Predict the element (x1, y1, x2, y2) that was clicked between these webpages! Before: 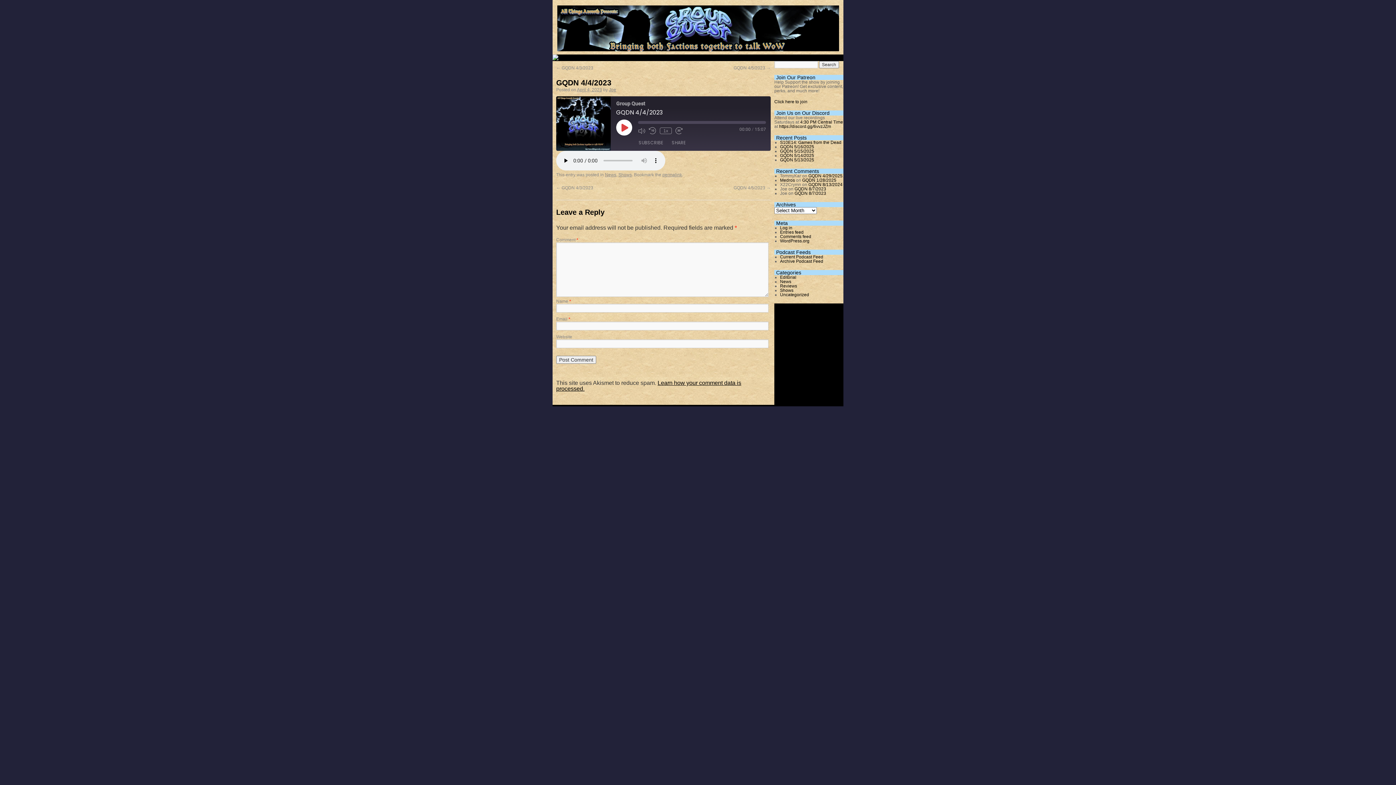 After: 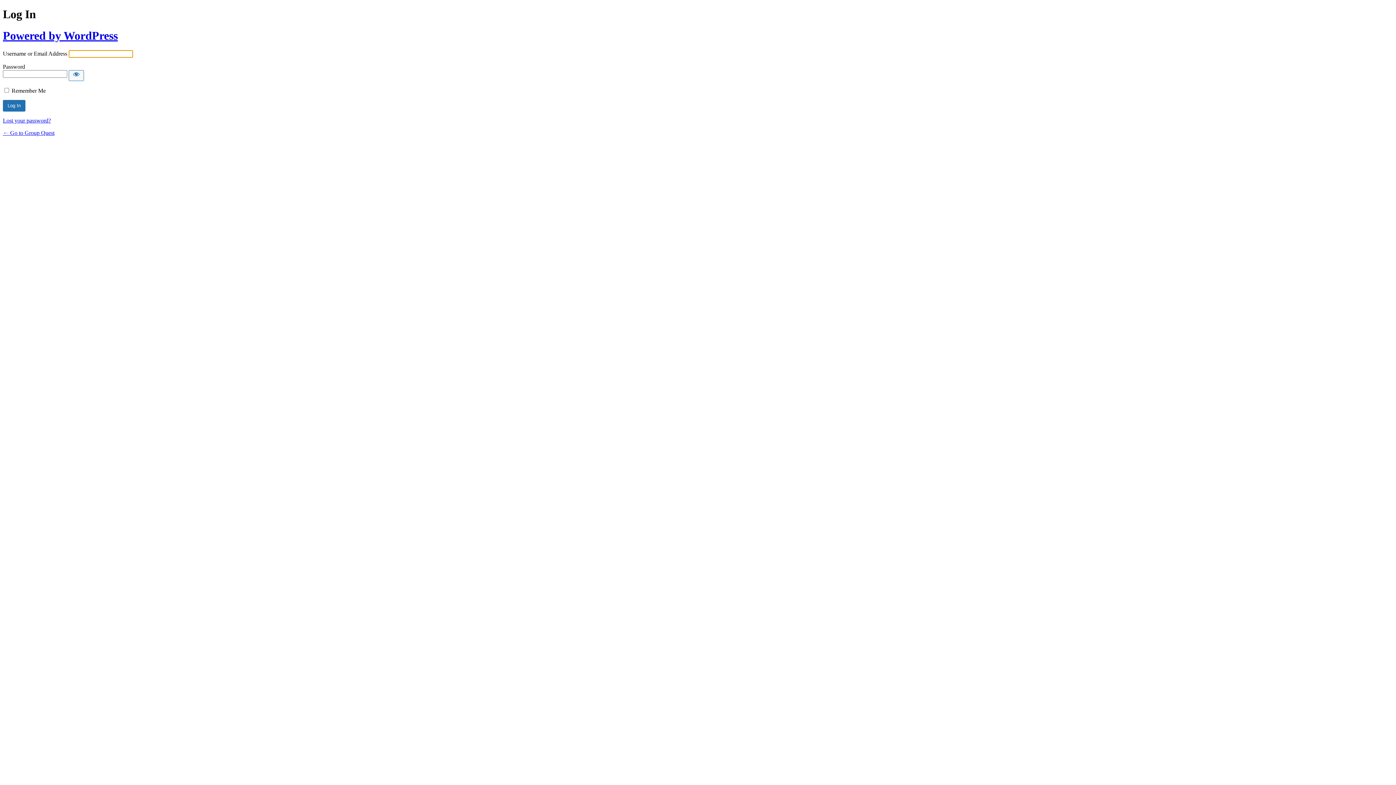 Action: bbox: (780, 225, 792, 230) label: Log in